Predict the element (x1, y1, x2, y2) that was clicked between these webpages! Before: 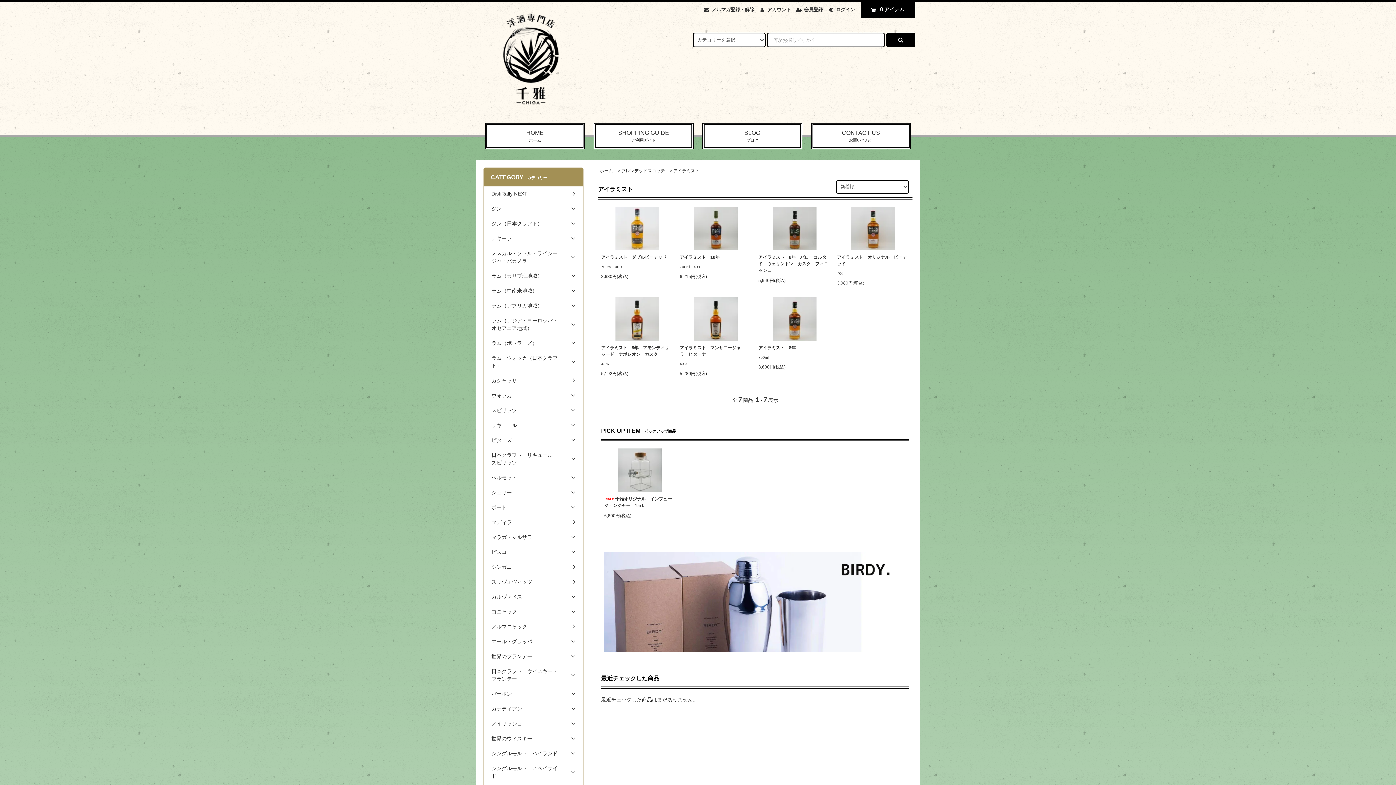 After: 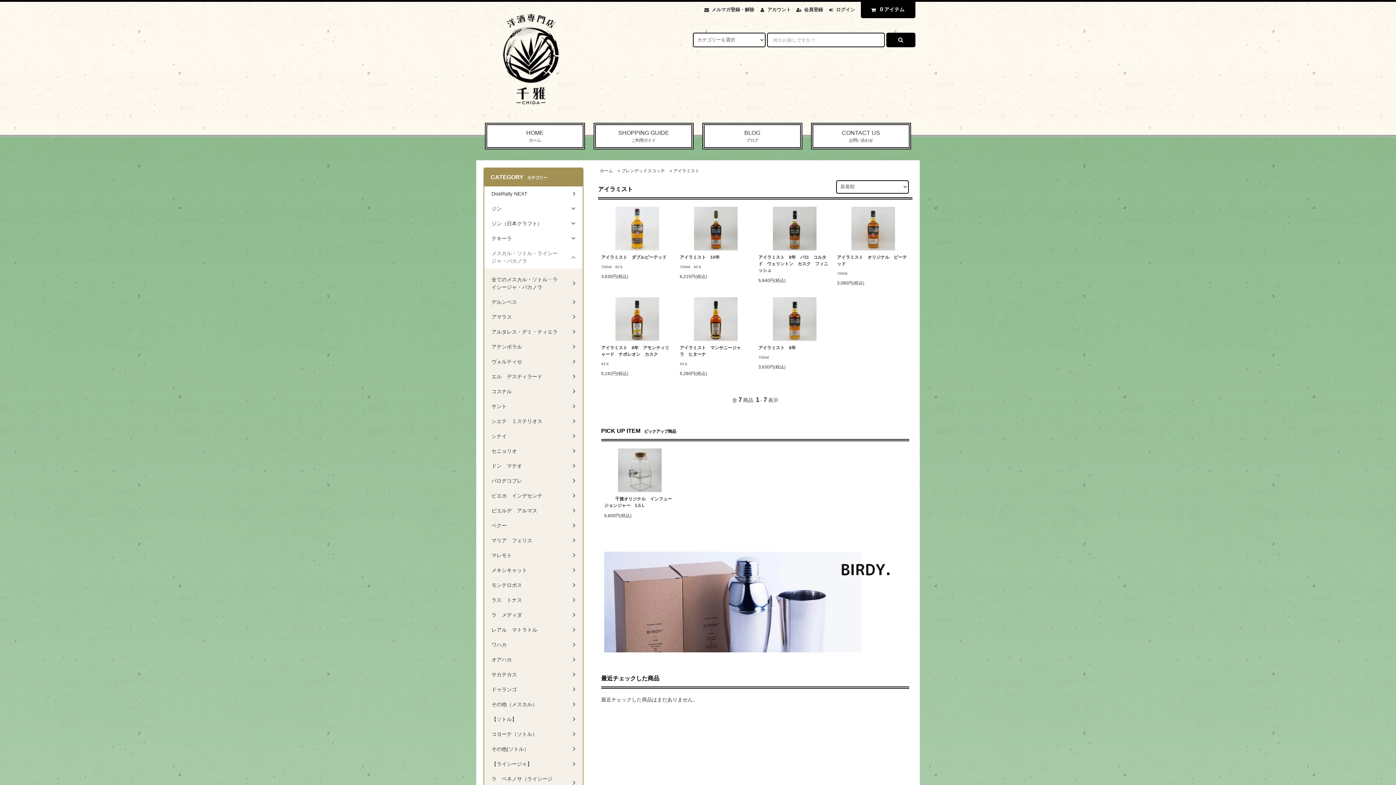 Action: label: メスカル・ソトル・ライシージャ・バカノラ	 bbox: (484, 246, 582, 268)